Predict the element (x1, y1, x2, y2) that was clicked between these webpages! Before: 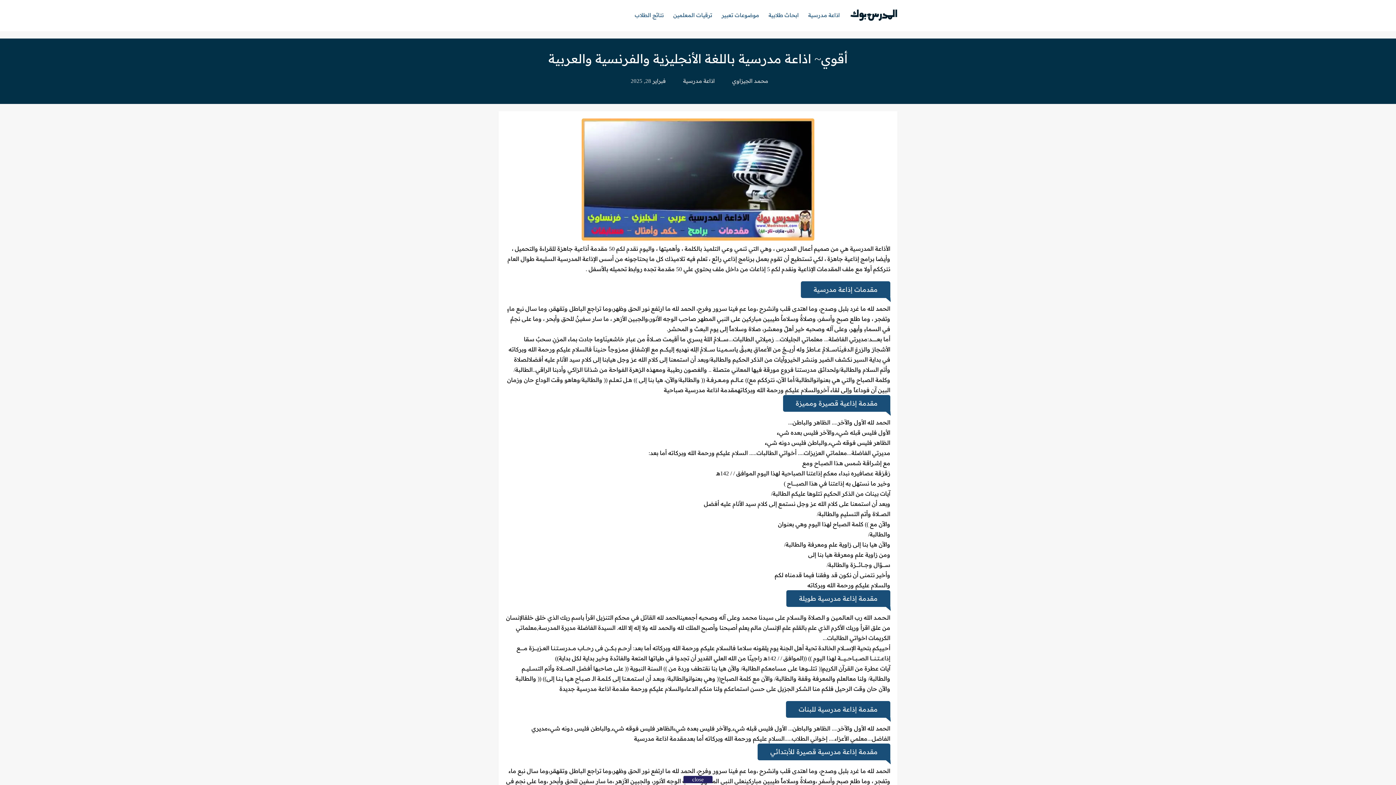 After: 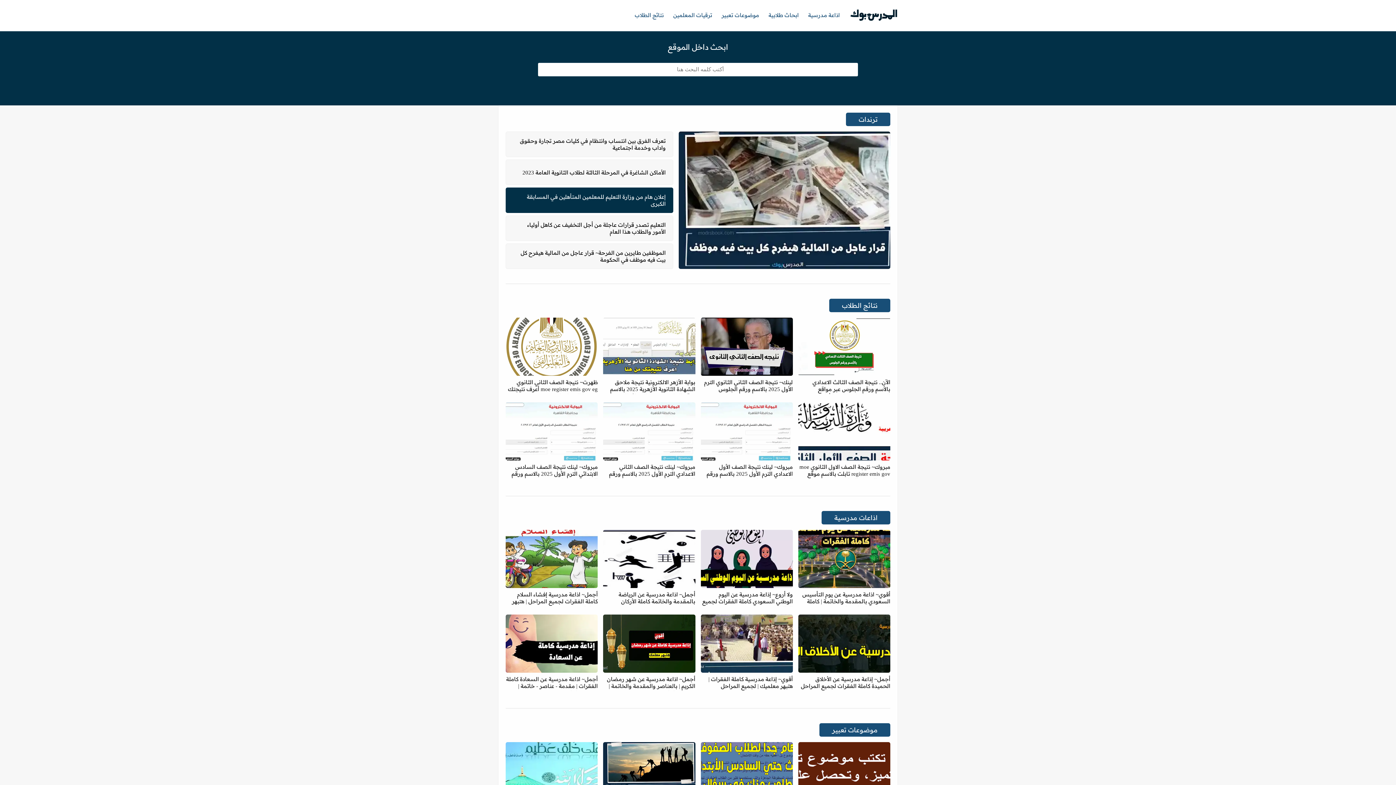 Action: bbox: (850, 3, 898, 29)